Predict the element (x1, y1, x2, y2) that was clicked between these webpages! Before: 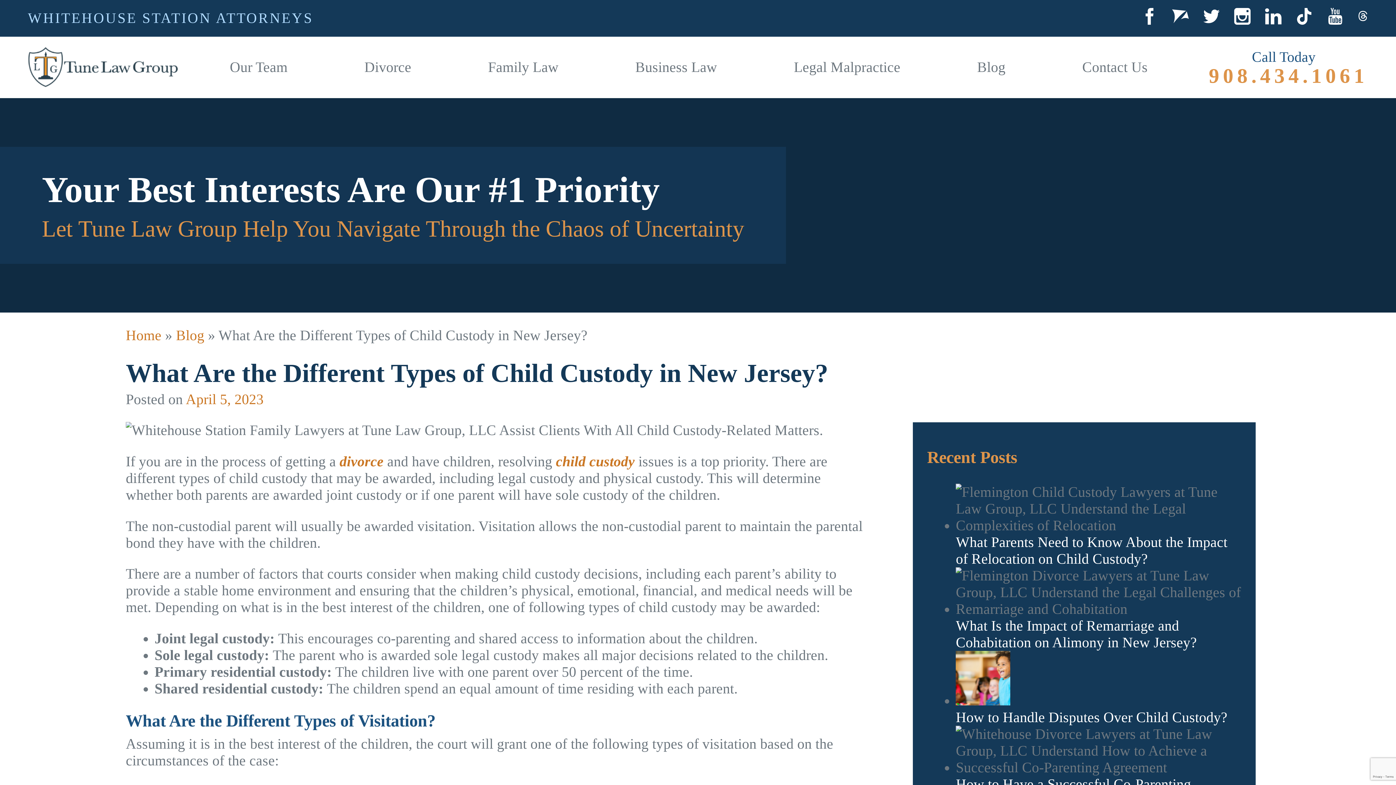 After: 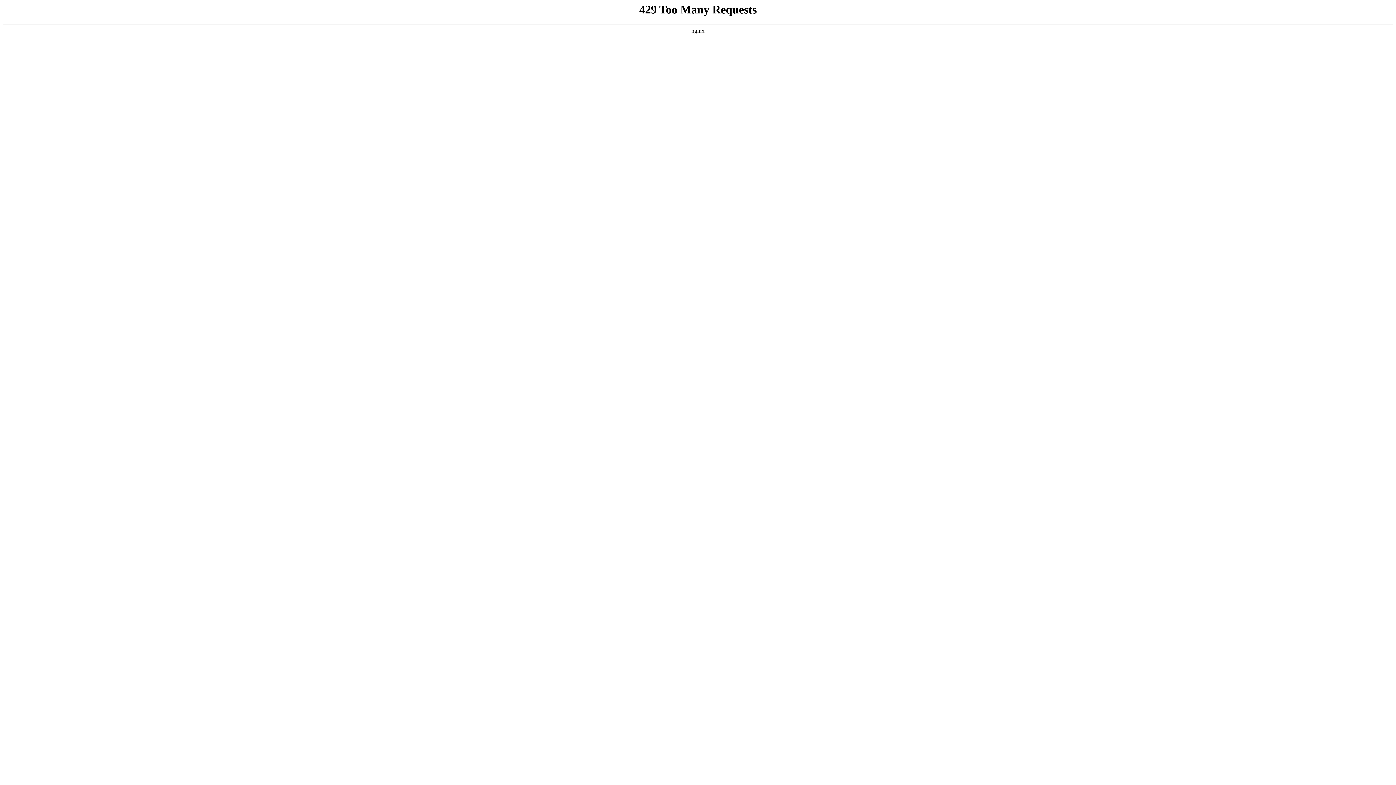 Action: bbox: (27, 36, 178, 98)